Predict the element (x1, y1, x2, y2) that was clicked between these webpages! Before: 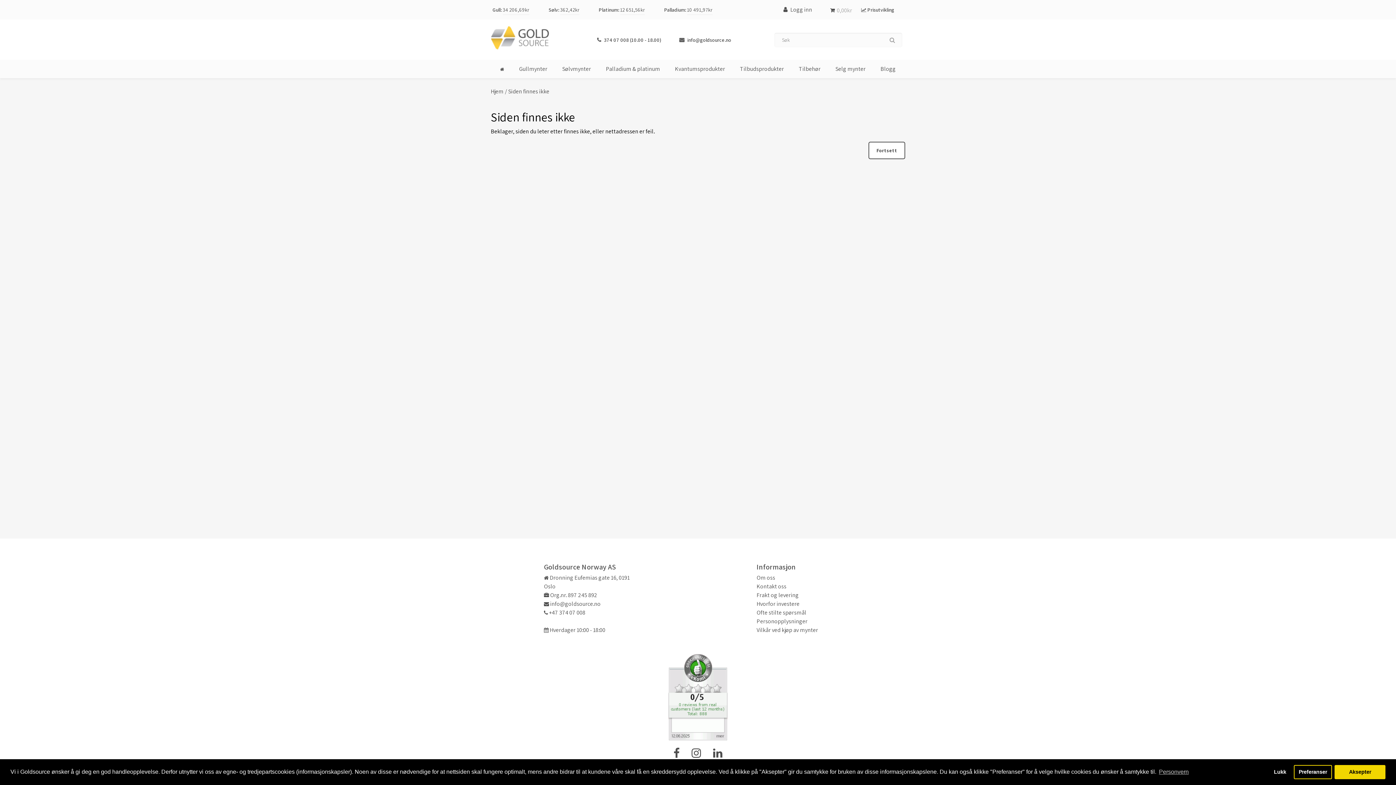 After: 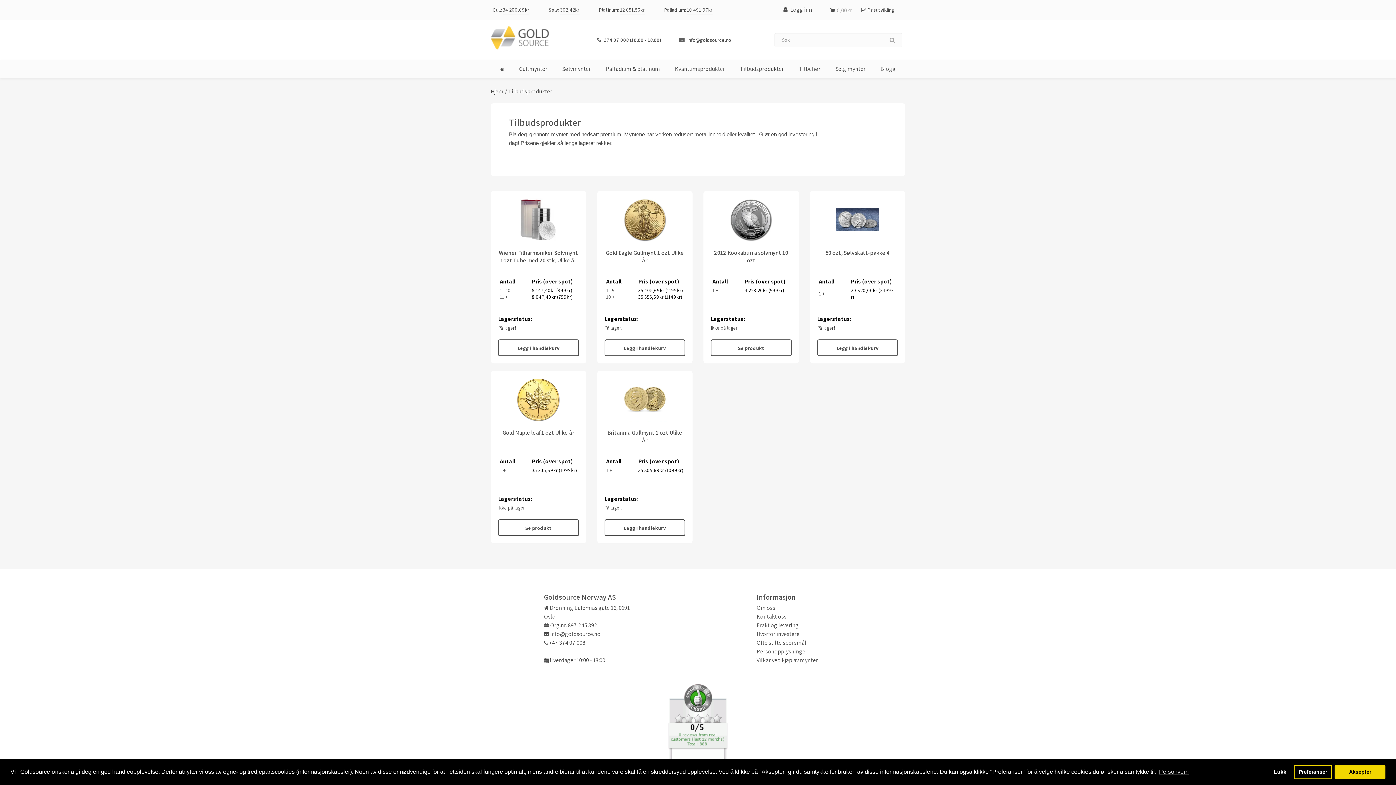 Action: label: Tilbudsprodukter bbox: (734, 60, 789, 78)